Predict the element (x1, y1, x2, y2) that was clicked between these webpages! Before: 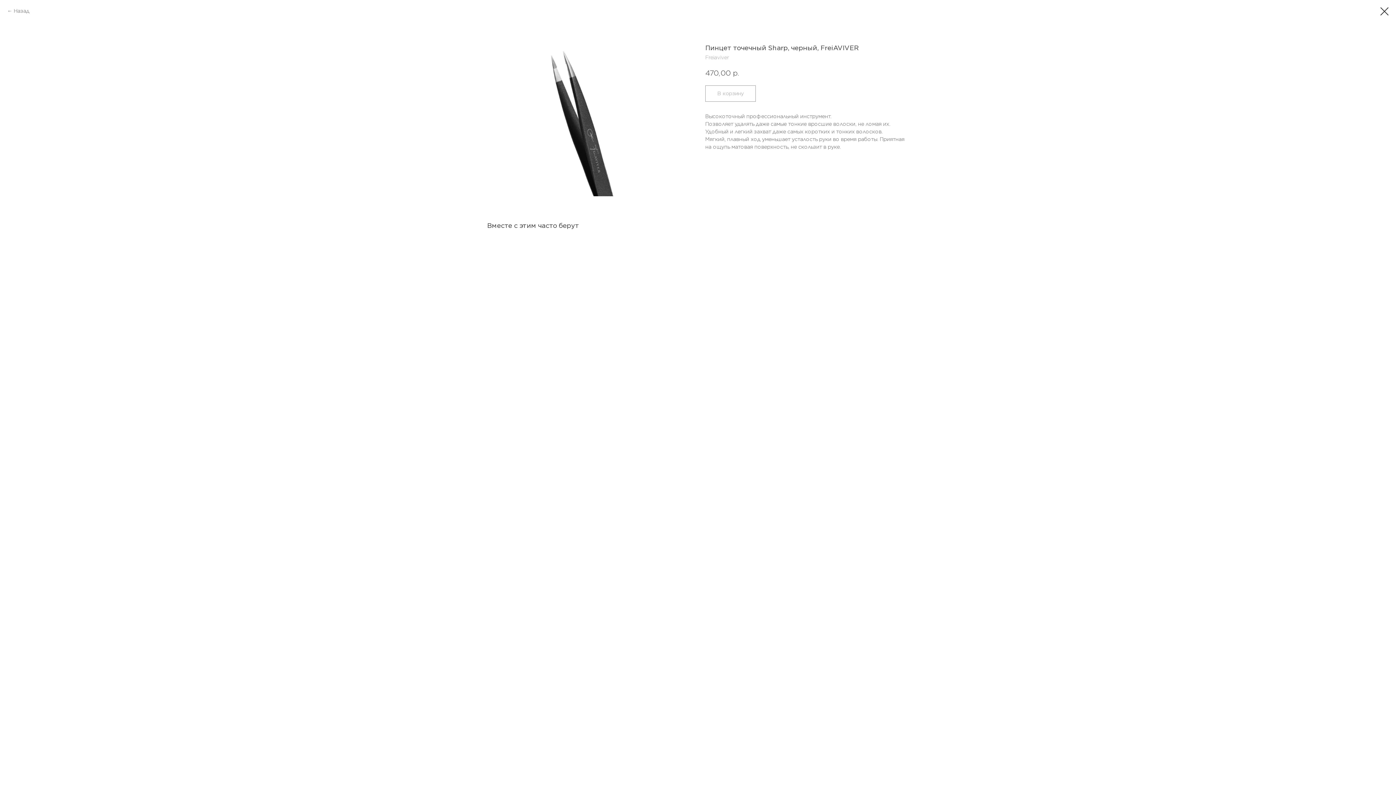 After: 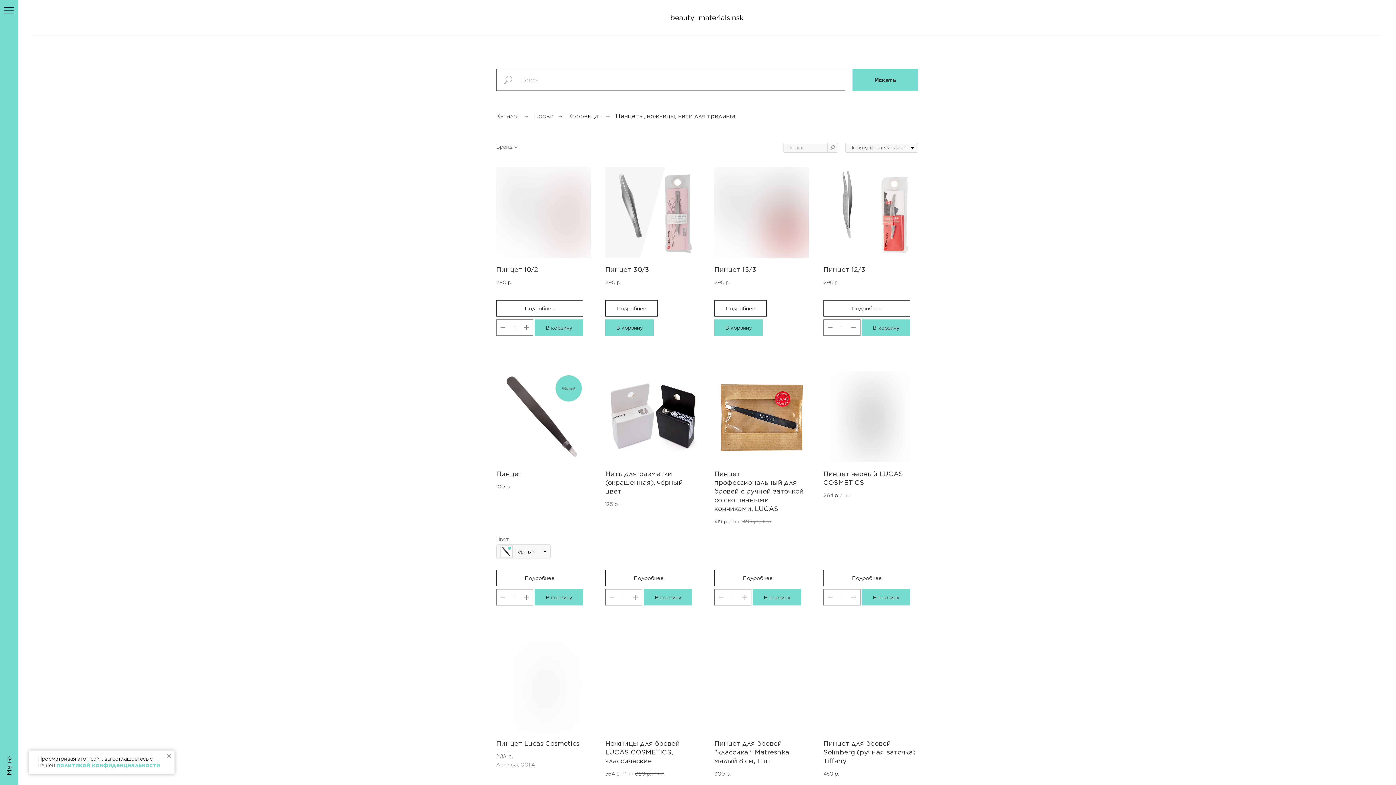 Action: bbox: (1380, 7, 1389, 15)